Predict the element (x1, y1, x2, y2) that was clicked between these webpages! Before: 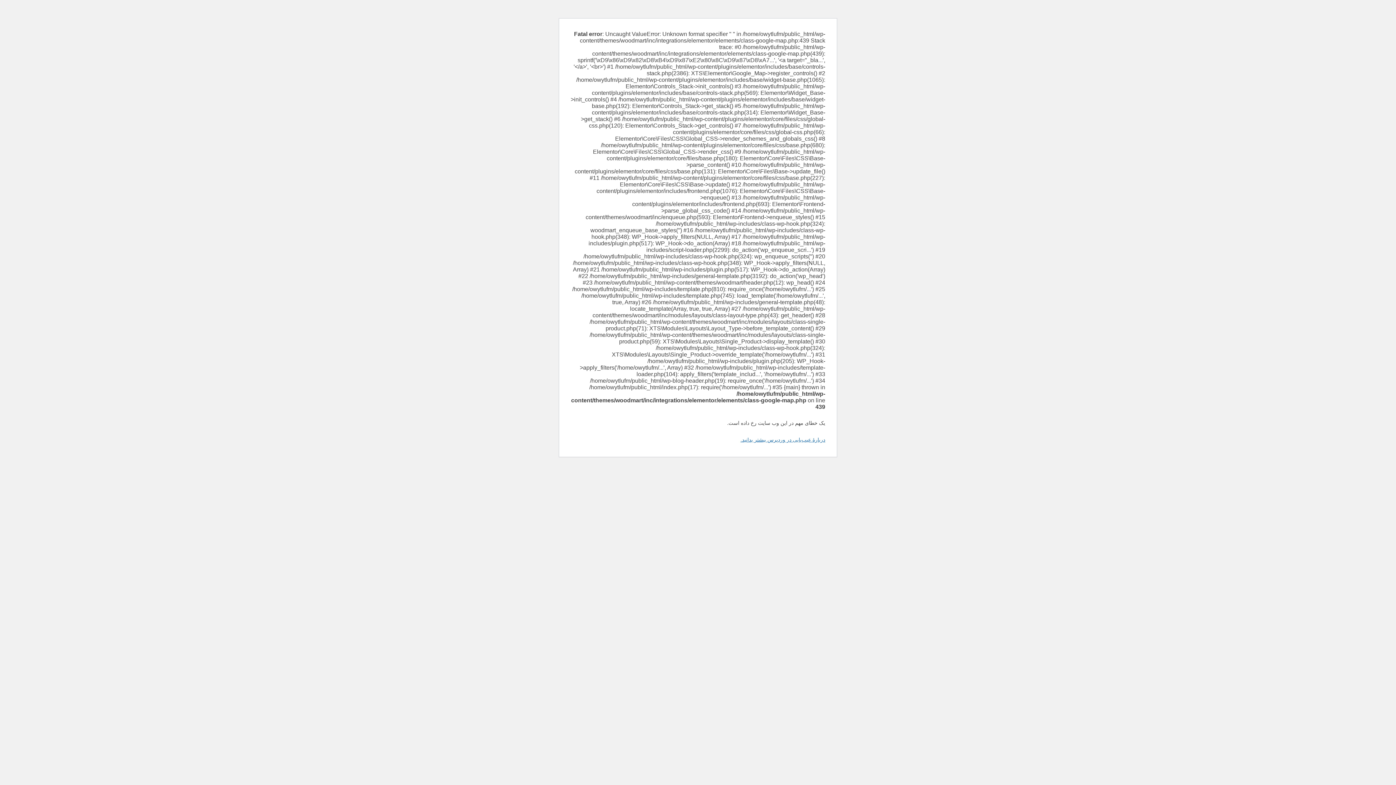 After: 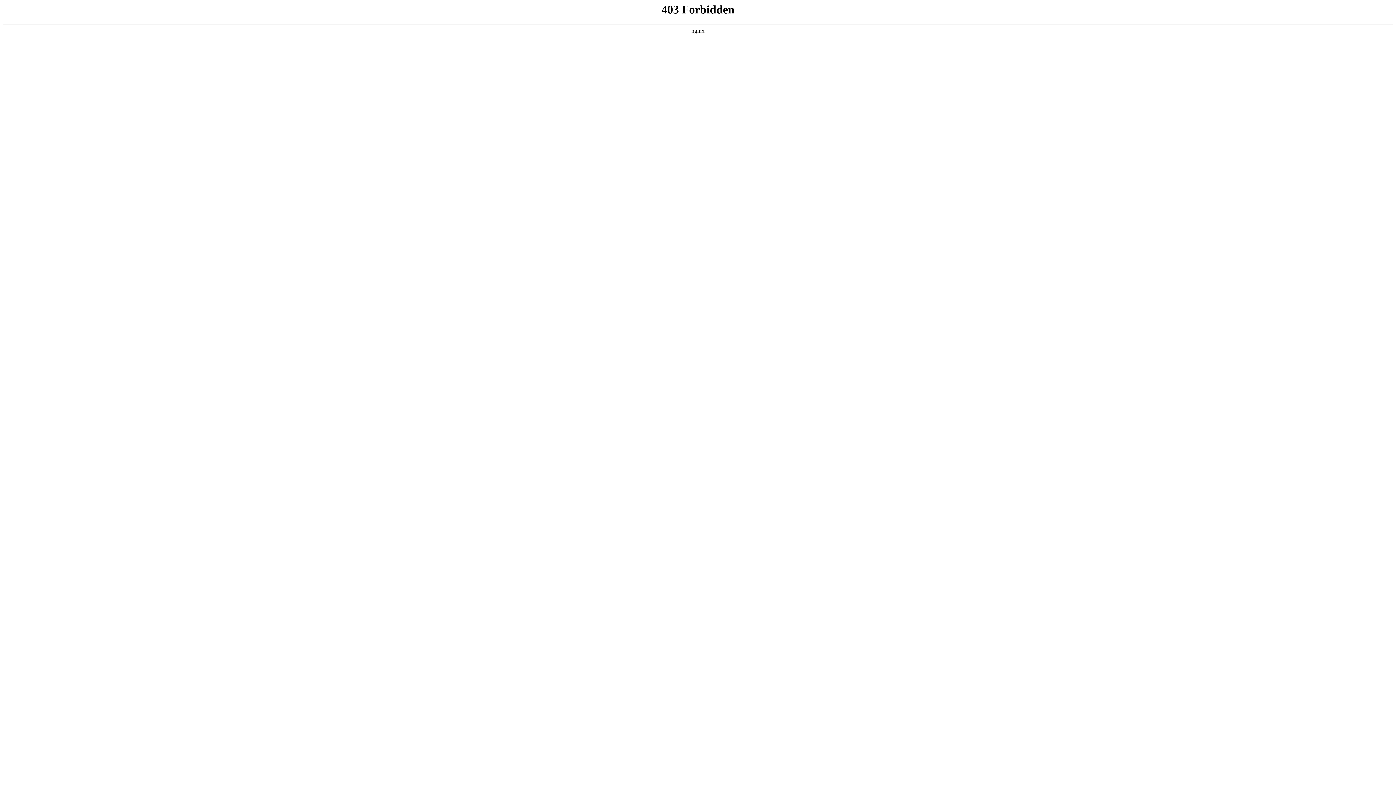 Action: label: دربارهٔ عیب‌یابی در وردپرس بیشتر بدانید. bbox: (740, 437, 825, 442)